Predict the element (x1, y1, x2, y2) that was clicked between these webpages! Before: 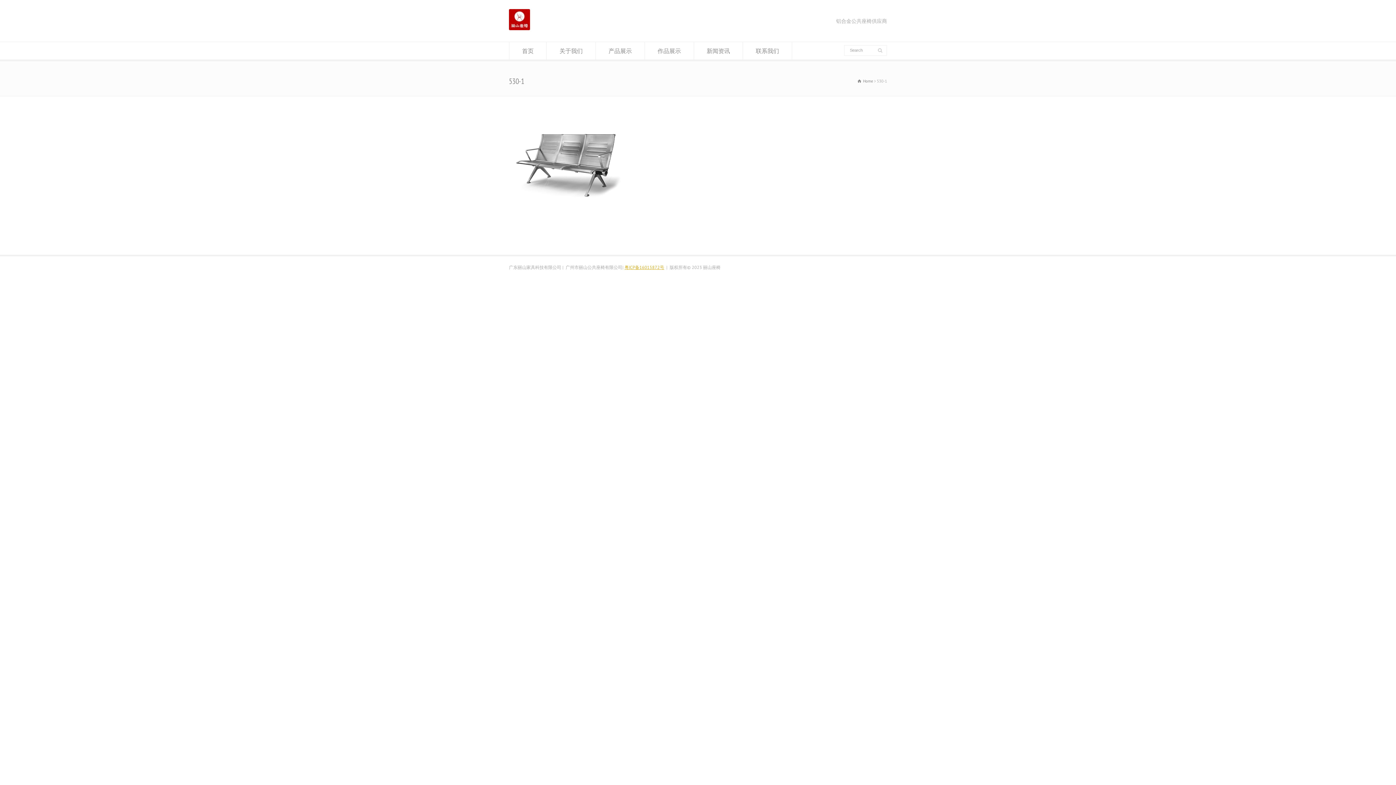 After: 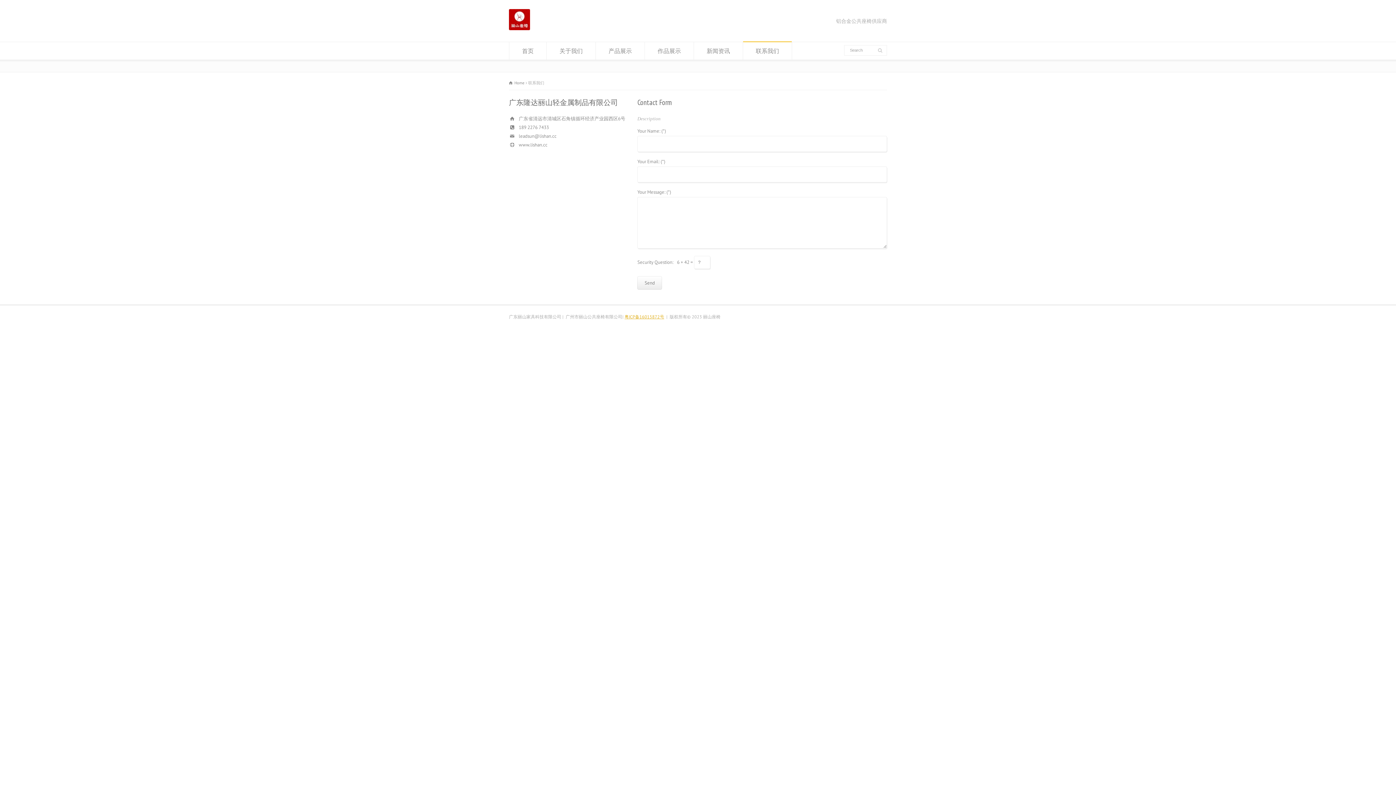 Action: bbox: (743, 42, 792, 59) label: 联系我们